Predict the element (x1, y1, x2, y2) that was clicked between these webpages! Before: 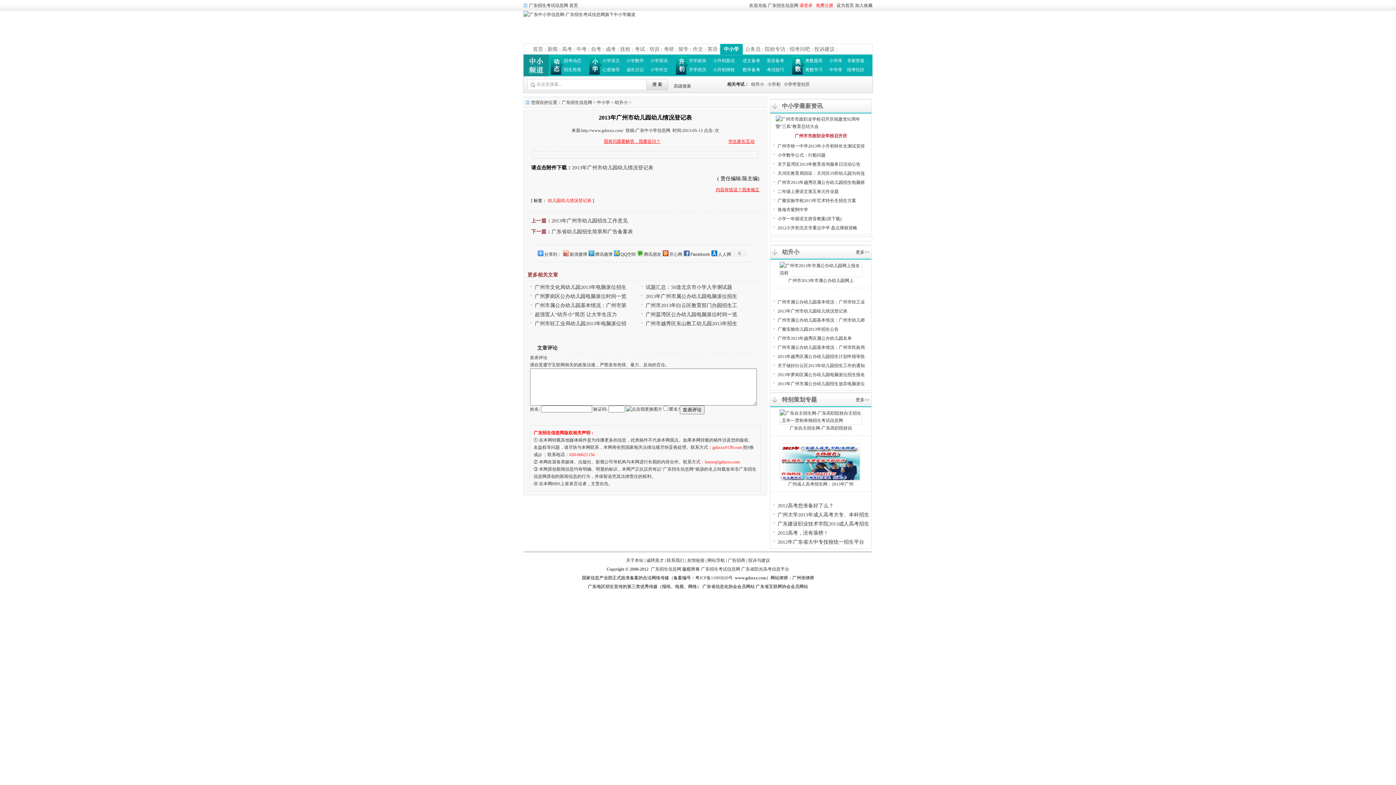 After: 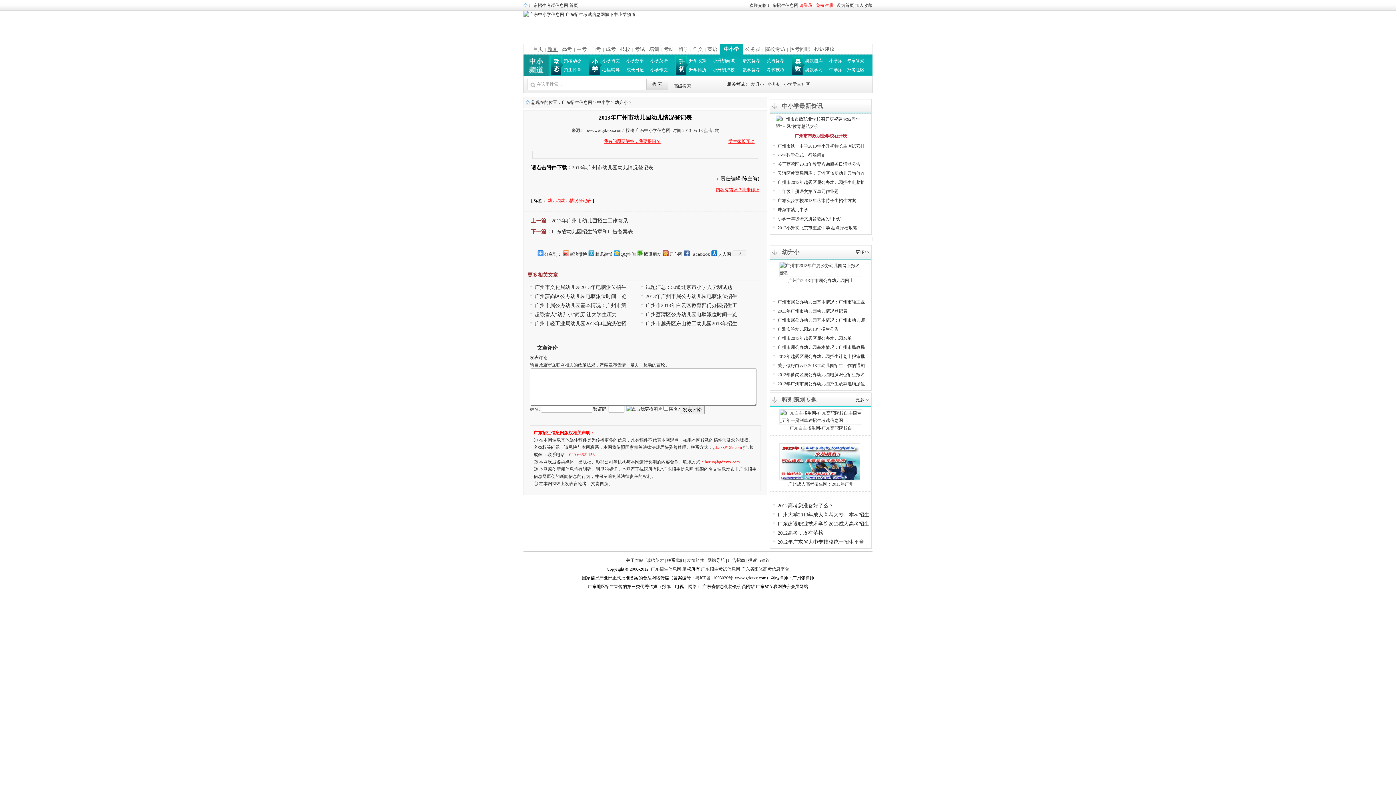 Action: label: 新闻 bbox: (545, 44, 559, 54)